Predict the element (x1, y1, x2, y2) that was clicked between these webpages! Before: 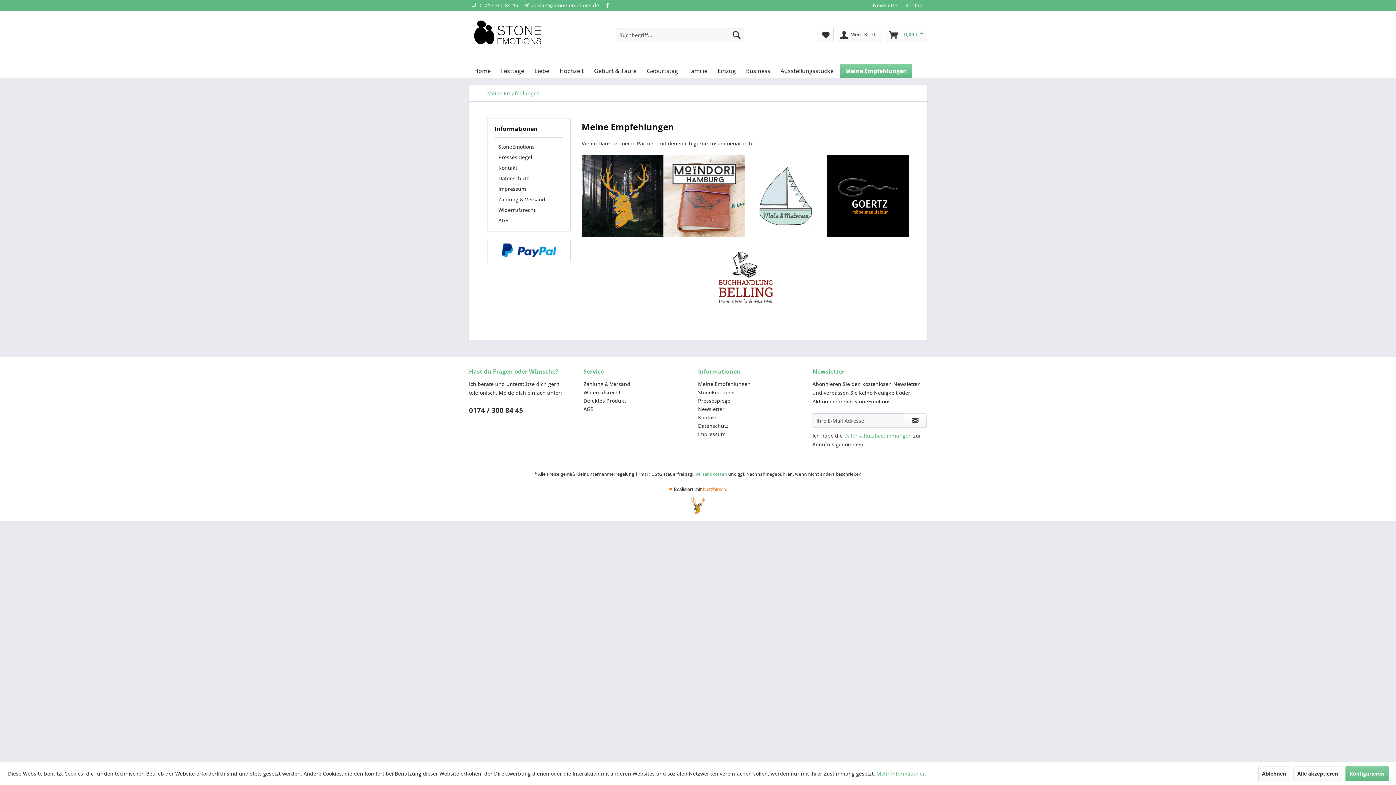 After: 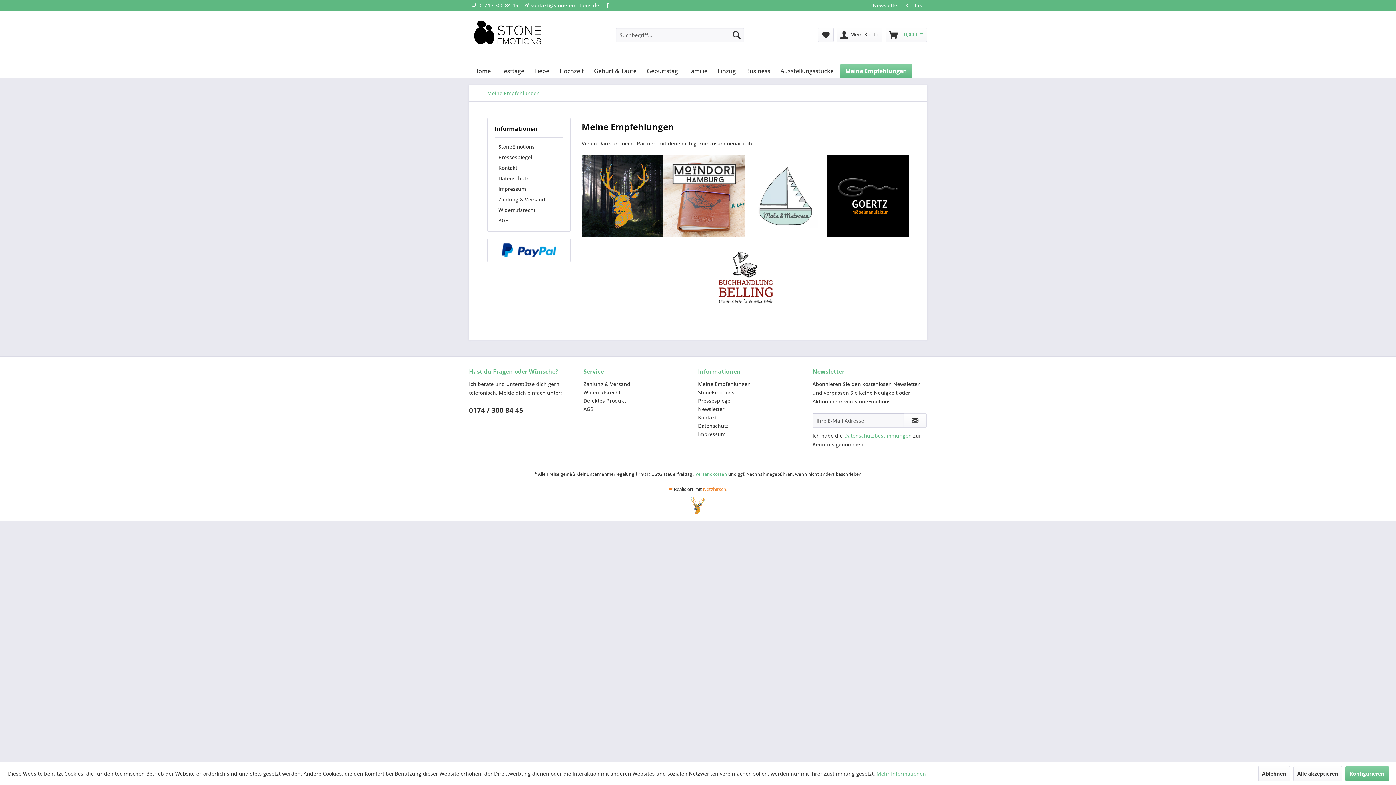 Action: bbox: (698, 380, 809, 388) label: Meine Empfehlungen